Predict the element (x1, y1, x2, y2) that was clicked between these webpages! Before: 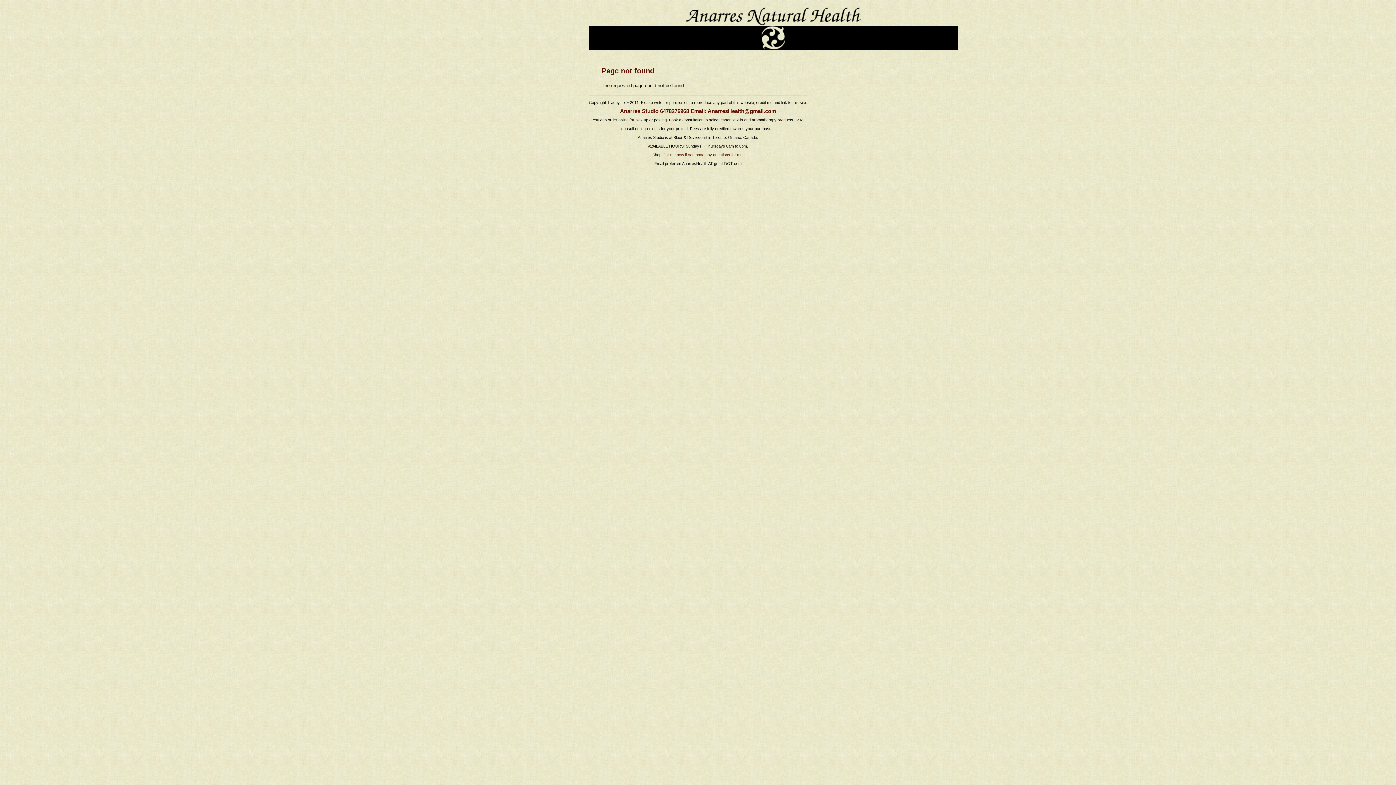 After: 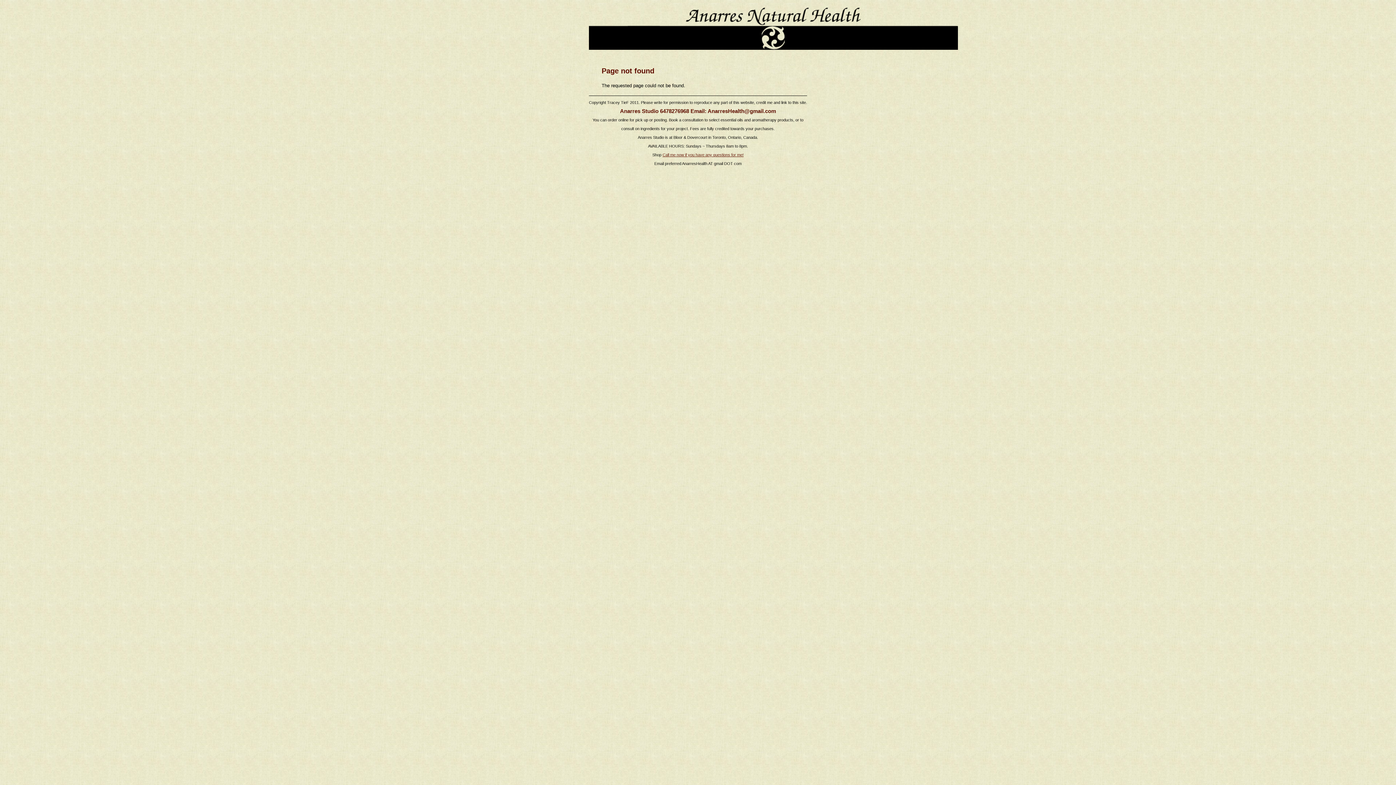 Action: bbox: (662, 152, 743, 156) label: Call me now if you have any questions for me!